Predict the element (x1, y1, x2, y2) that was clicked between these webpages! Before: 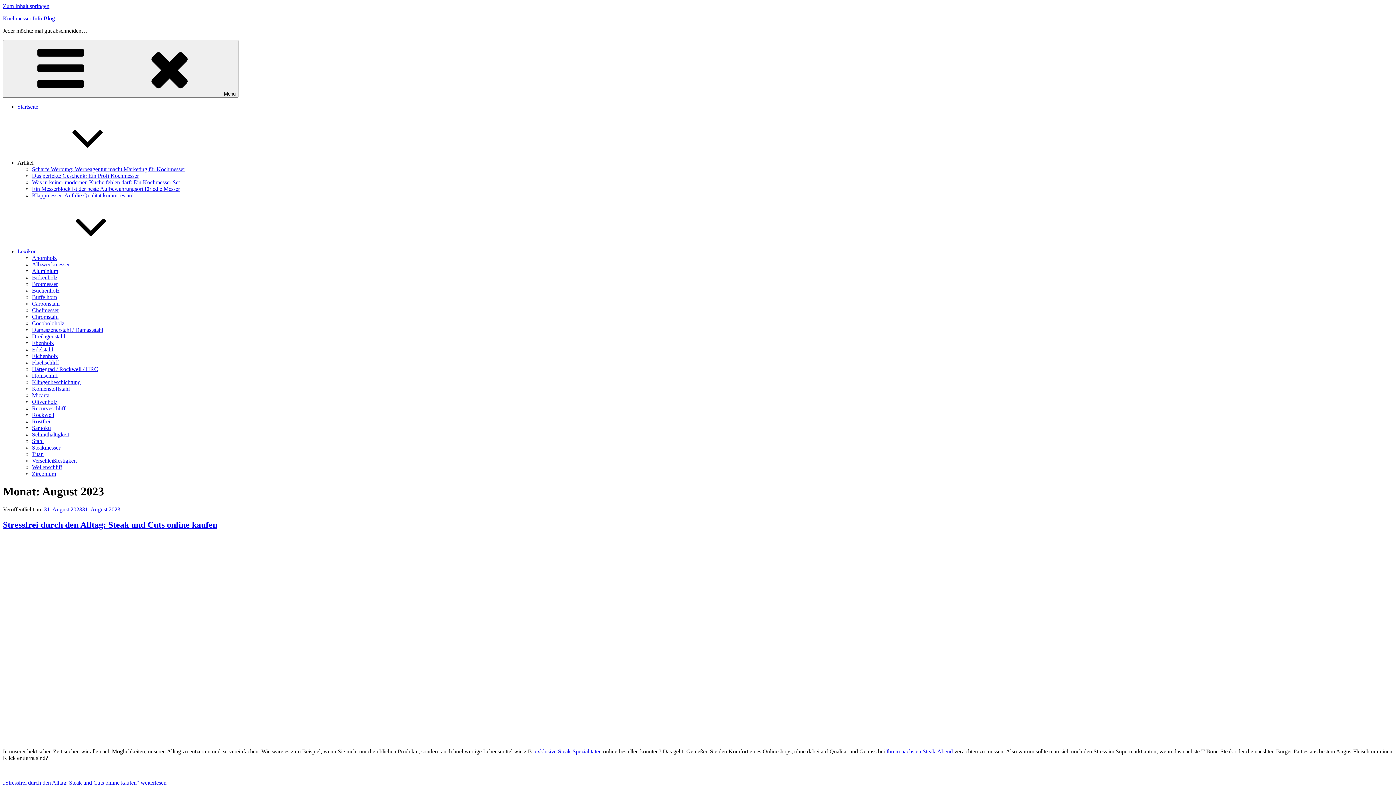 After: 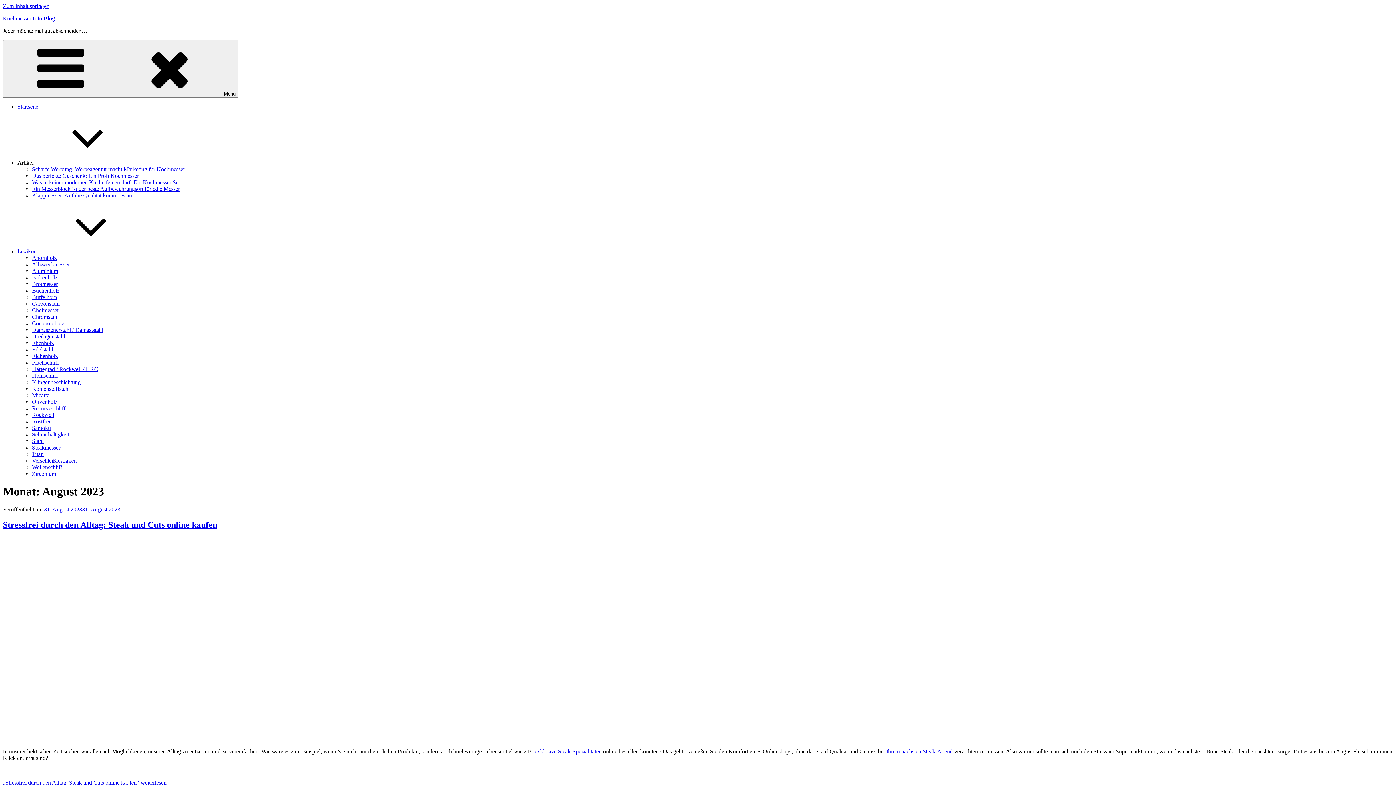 Action: bbox: (886, 748, 953, 754) label: Ihrem nächsten Steak-Abend